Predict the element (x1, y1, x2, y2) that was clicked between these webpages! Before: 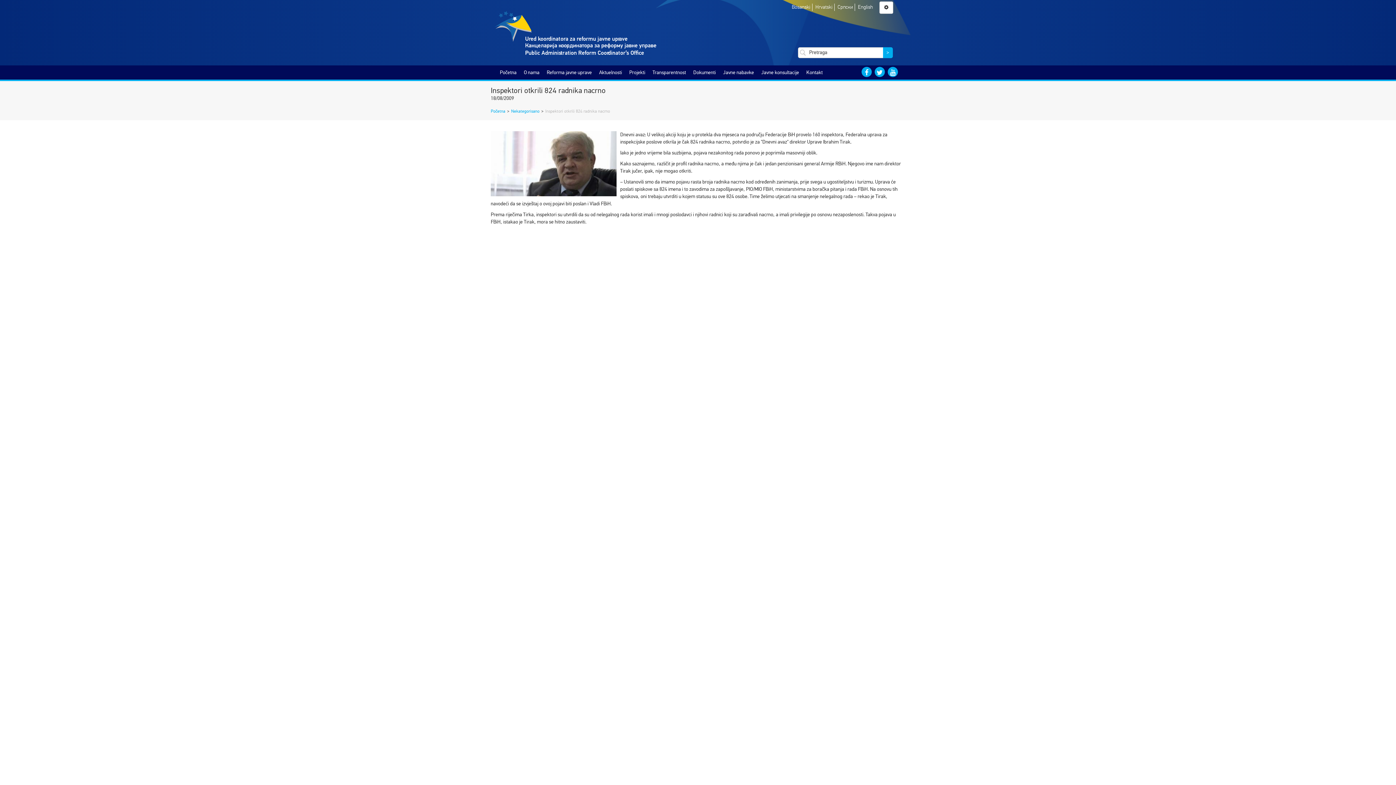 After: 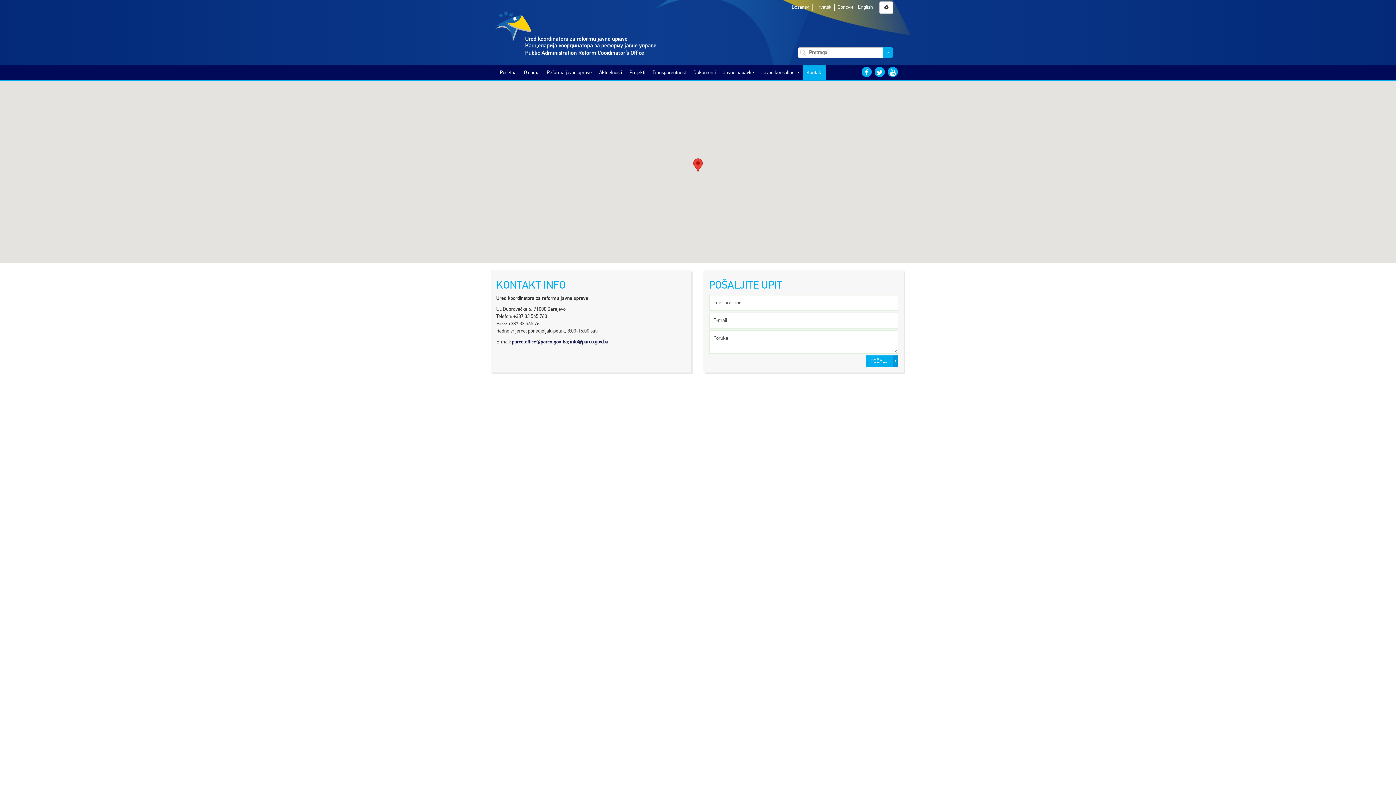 Action: bbox: (806, 65, 822, 79) label: Kontakt